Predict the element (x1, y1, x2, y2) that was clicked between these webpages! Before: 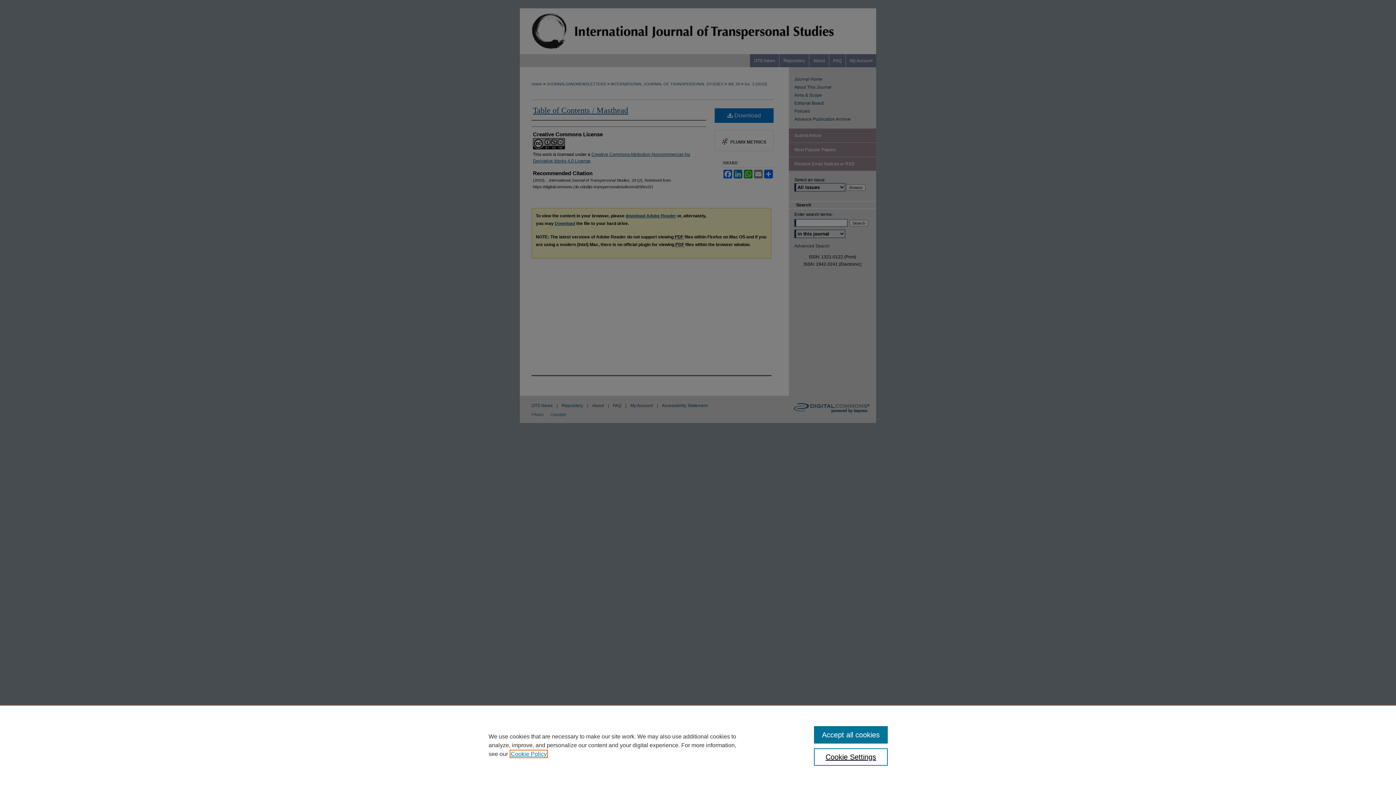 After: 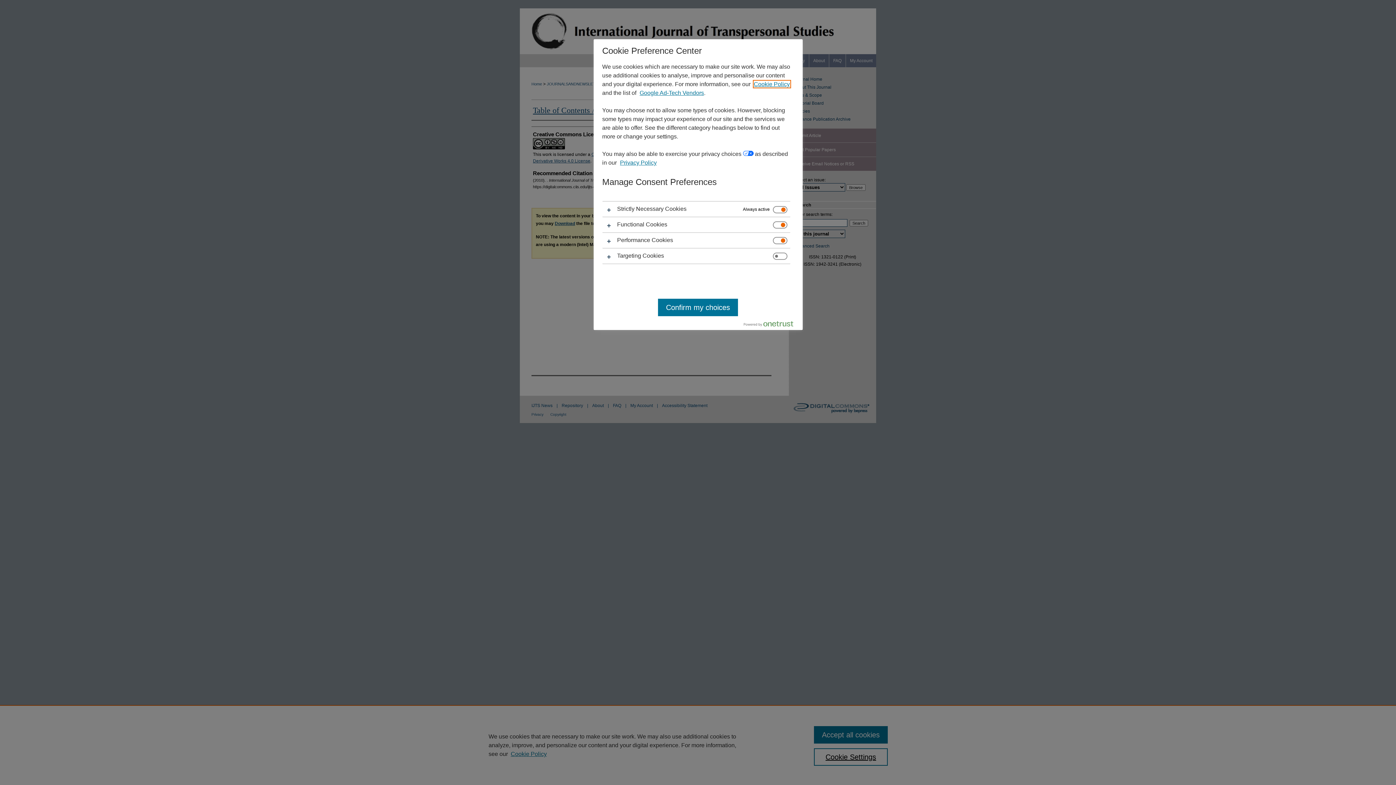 Action: label: Cookie Settings bbox: (814, 748, 887, 766)